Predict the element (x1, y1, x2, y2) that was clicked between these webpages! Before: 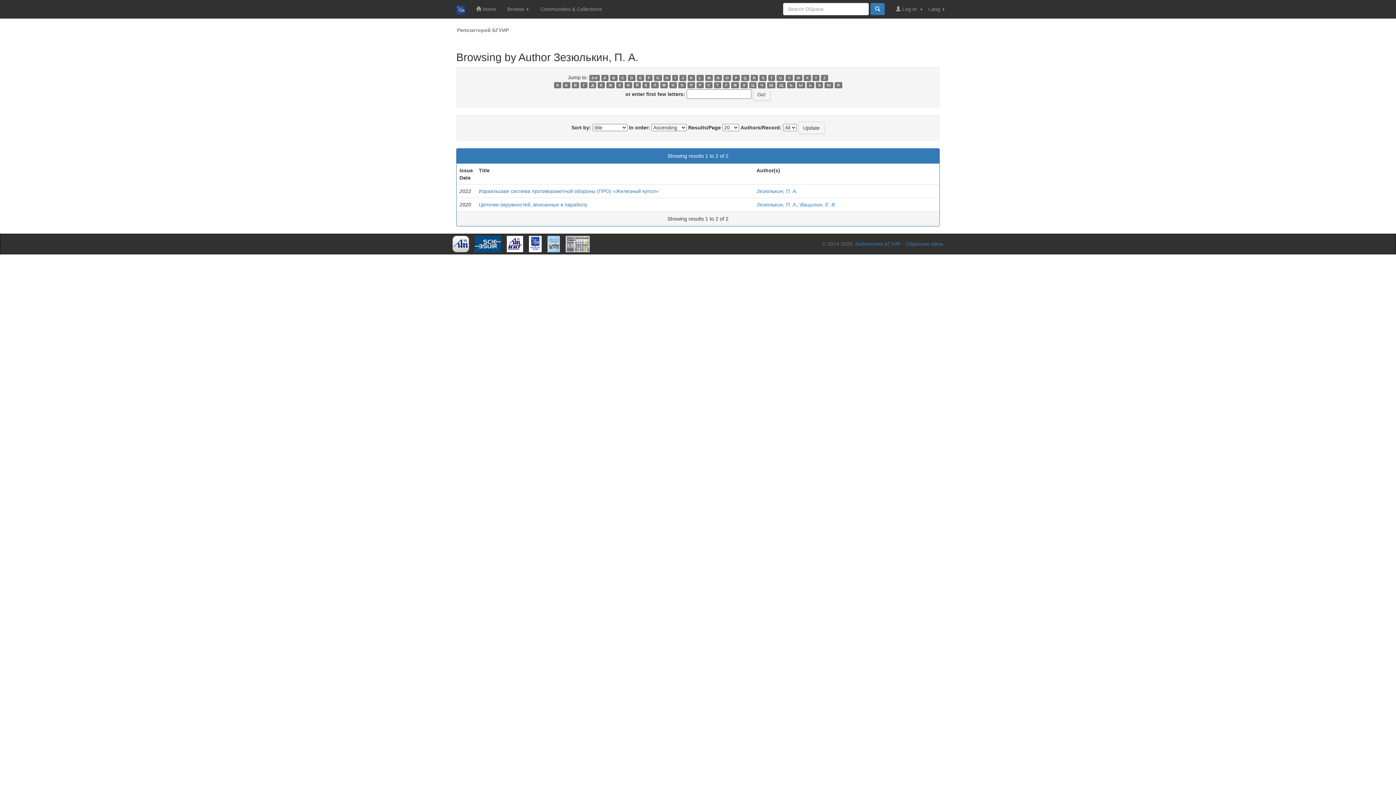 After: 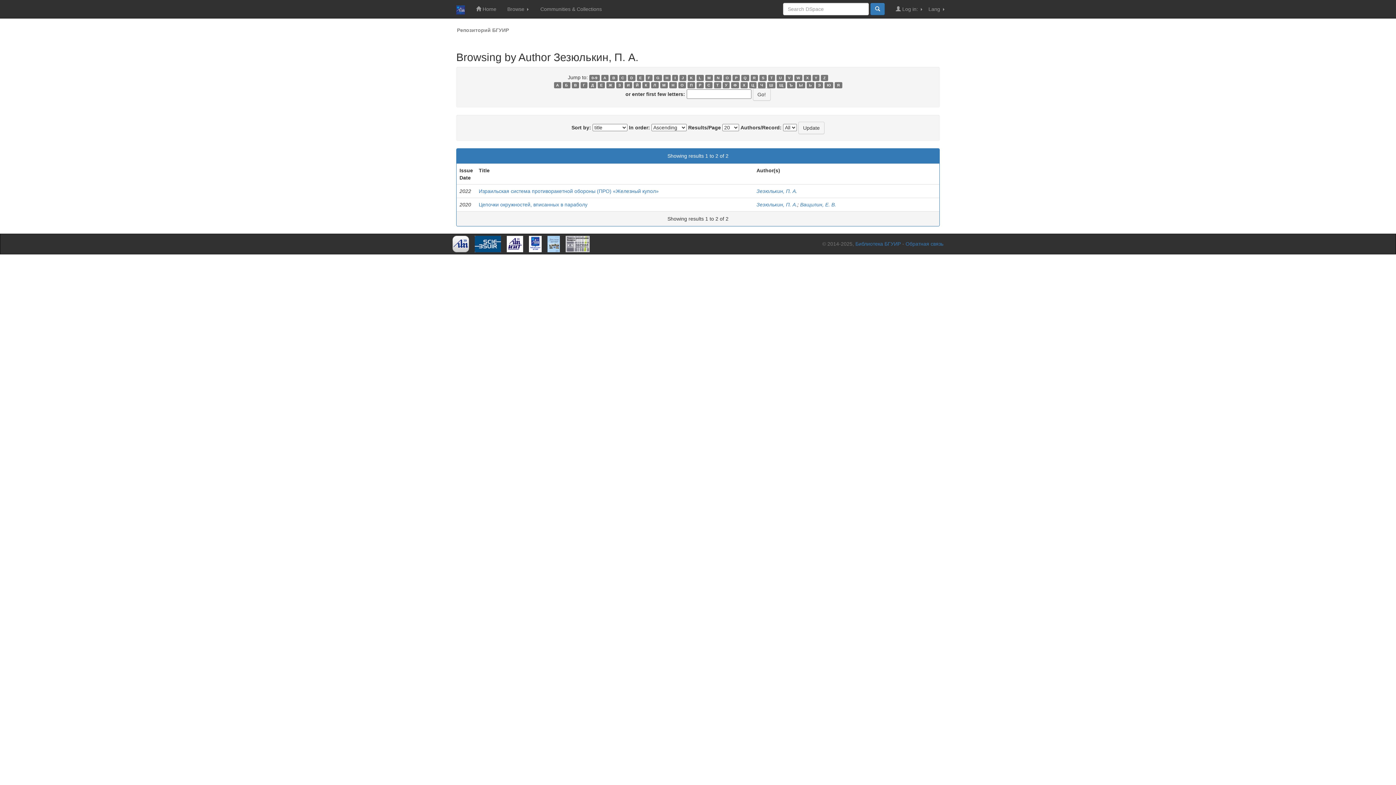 Action: label: M bbox: (705, 74, 713, 81)